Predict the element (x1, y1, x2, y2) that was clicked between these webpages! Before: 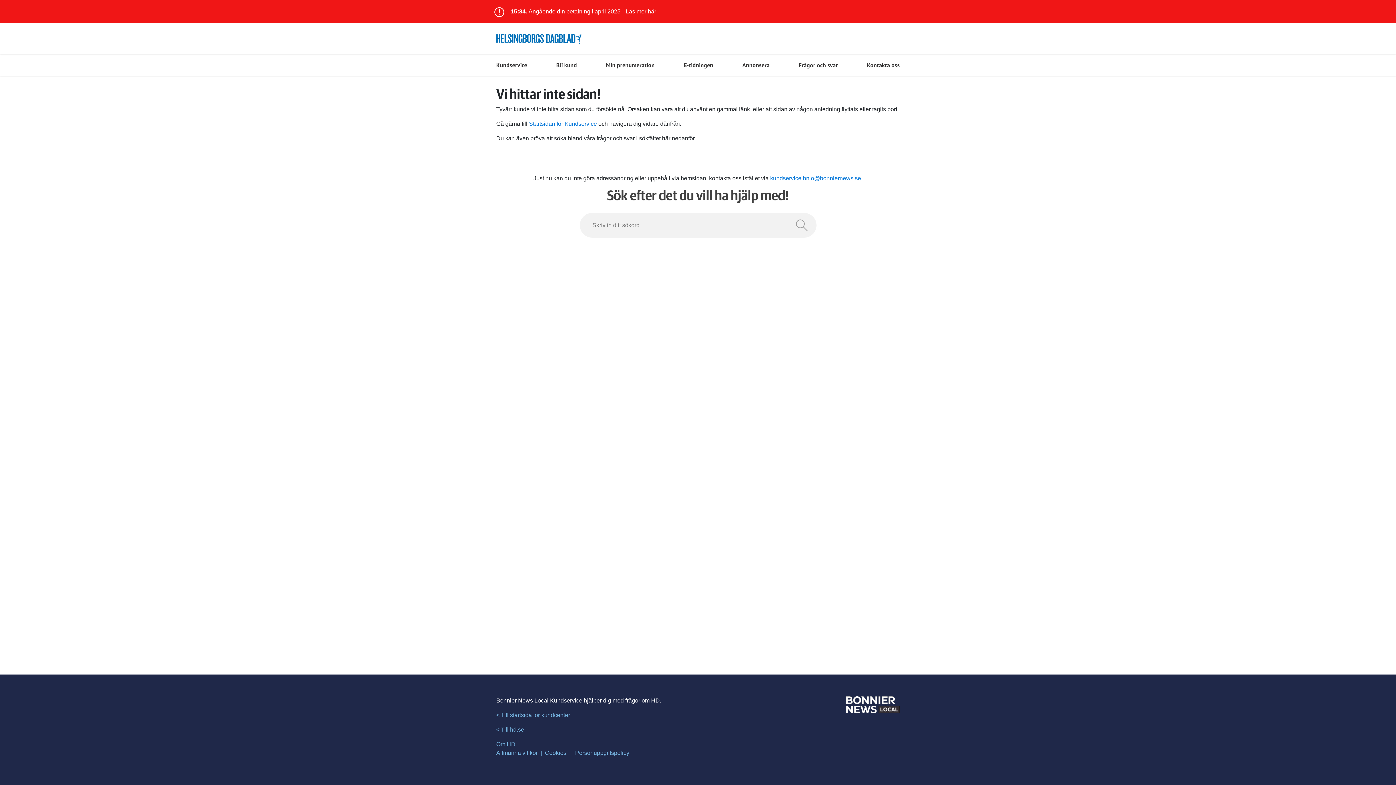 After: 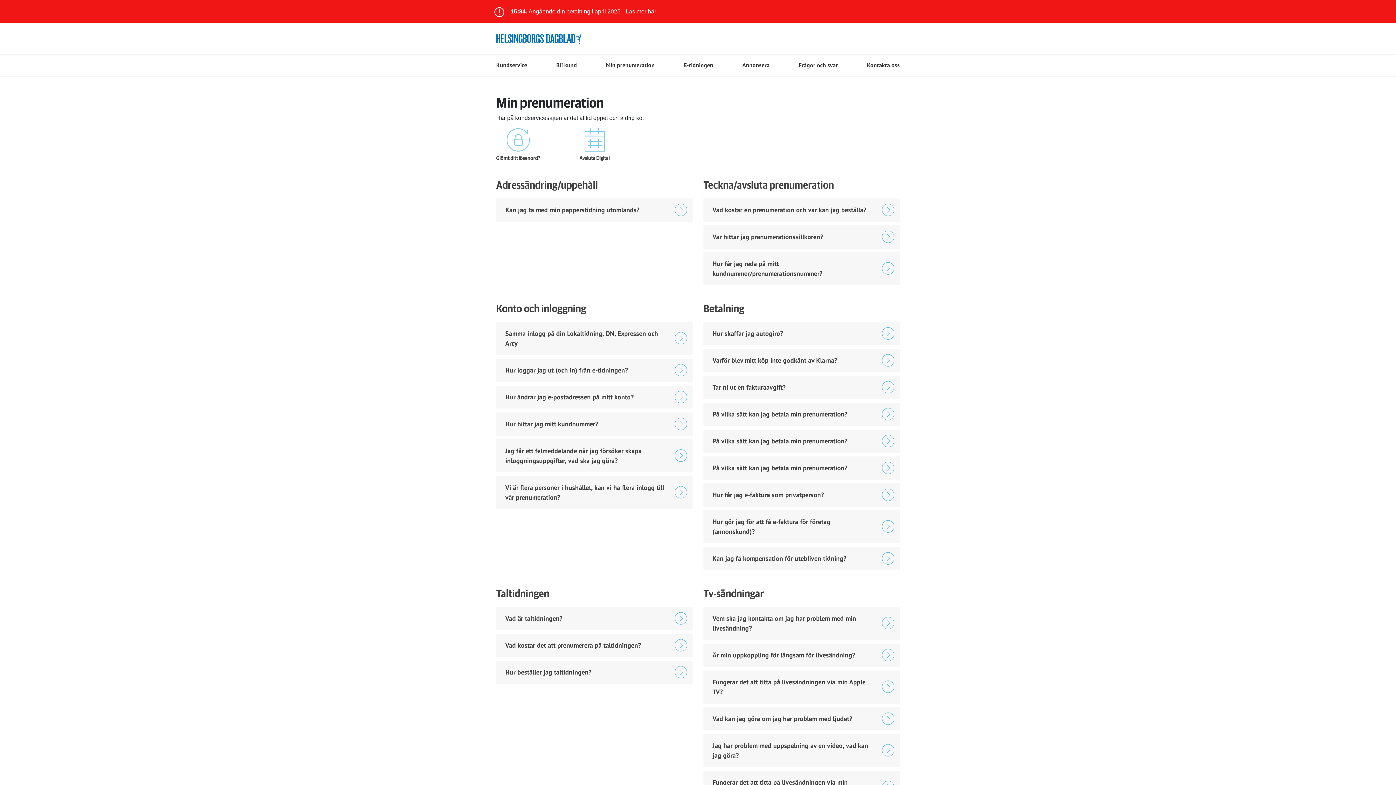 Action: label: Min prenumeration bbox: (606, 61, 654, 68)